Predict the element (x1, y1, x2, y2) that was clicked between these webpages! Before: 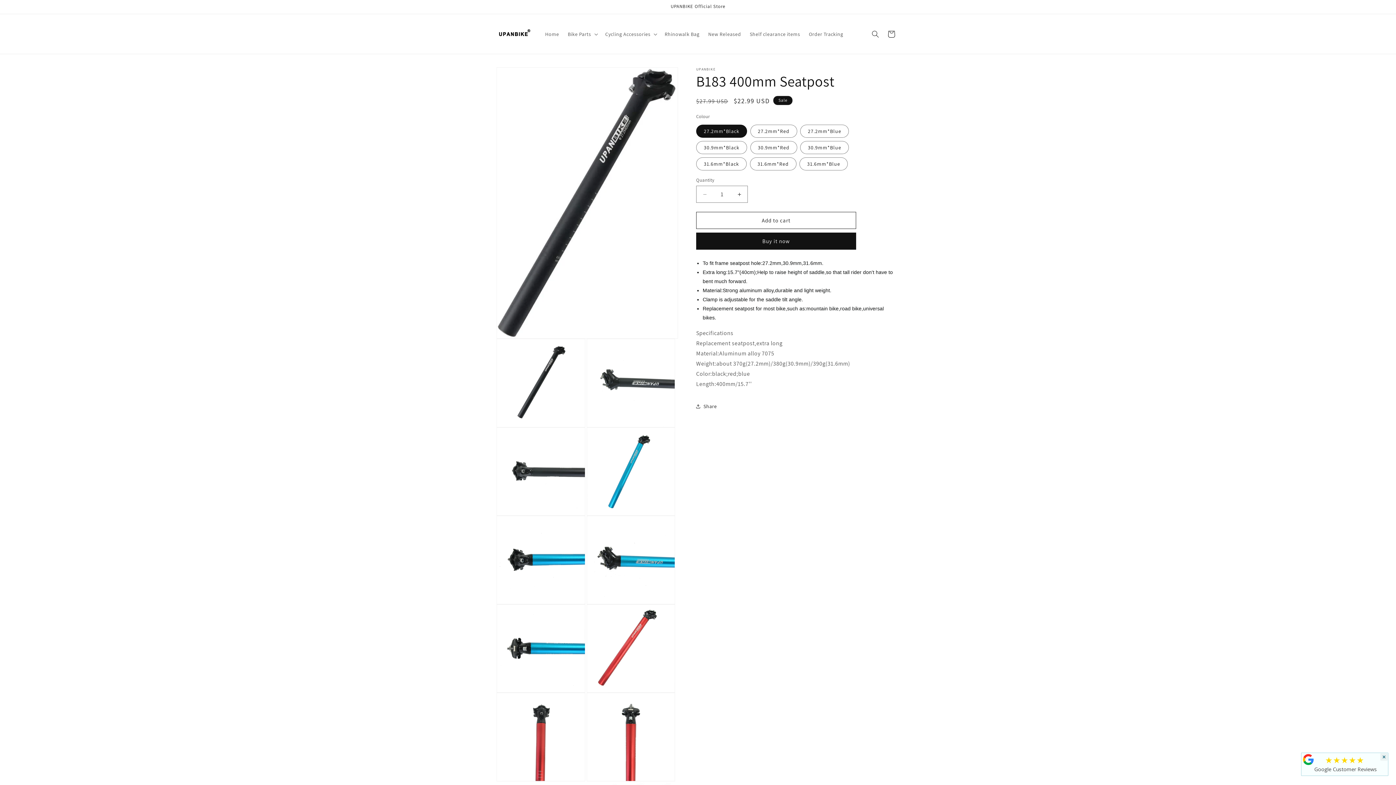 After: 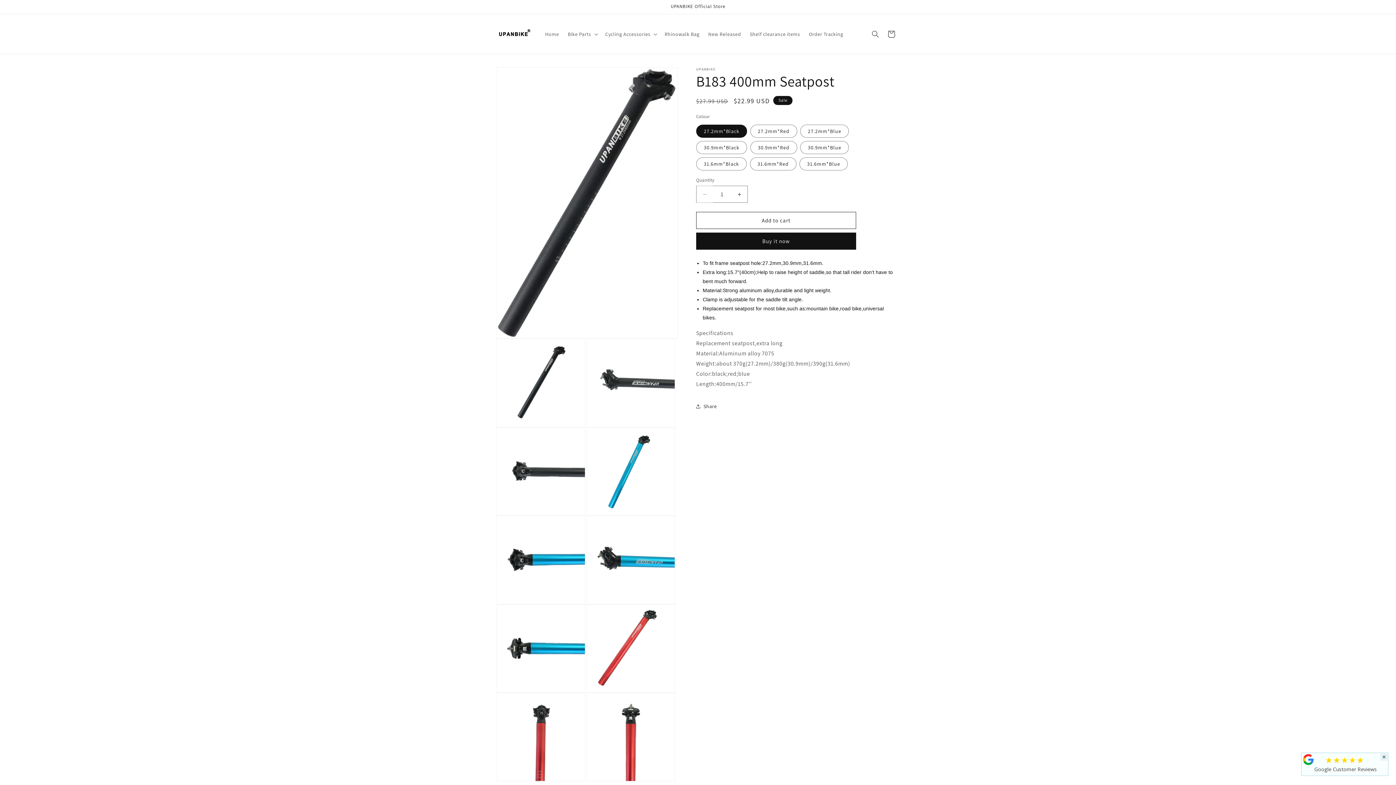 Action: label: Decrease quantity for B183 400mm Seatpost bbox: (696, 185, 713, 202)